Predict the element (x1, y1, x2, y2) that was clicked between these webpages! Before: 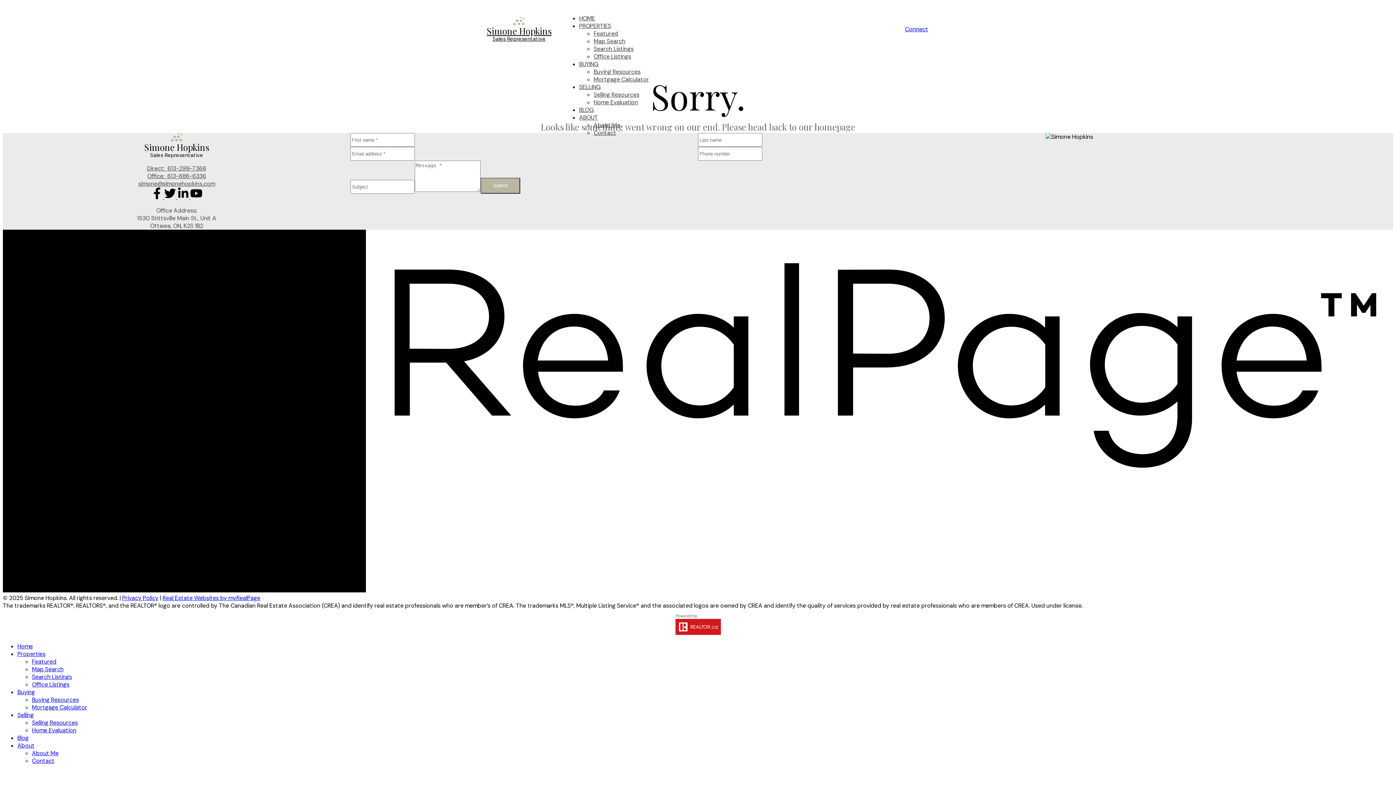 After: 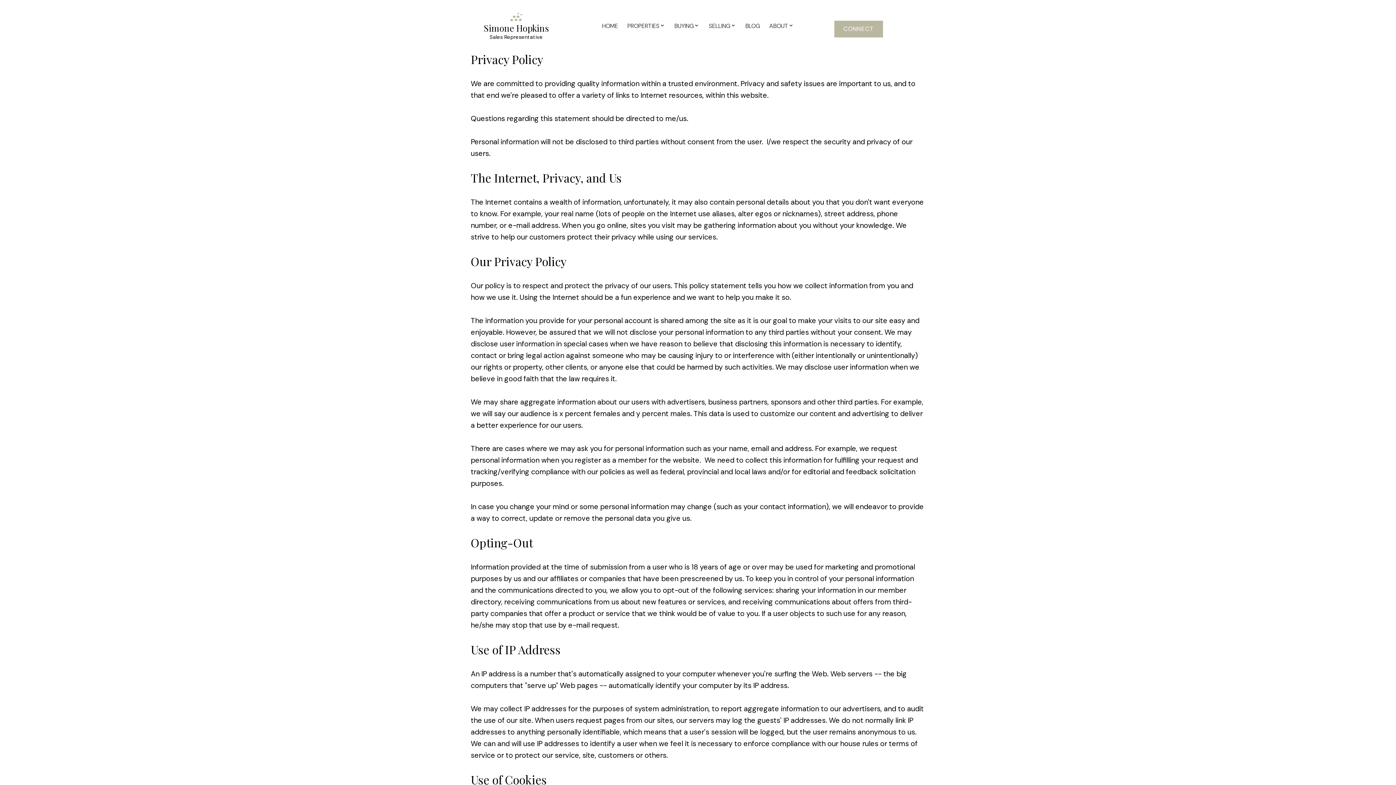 Action: bbox: (122, 594, 158, 602) label: Privacy Policy